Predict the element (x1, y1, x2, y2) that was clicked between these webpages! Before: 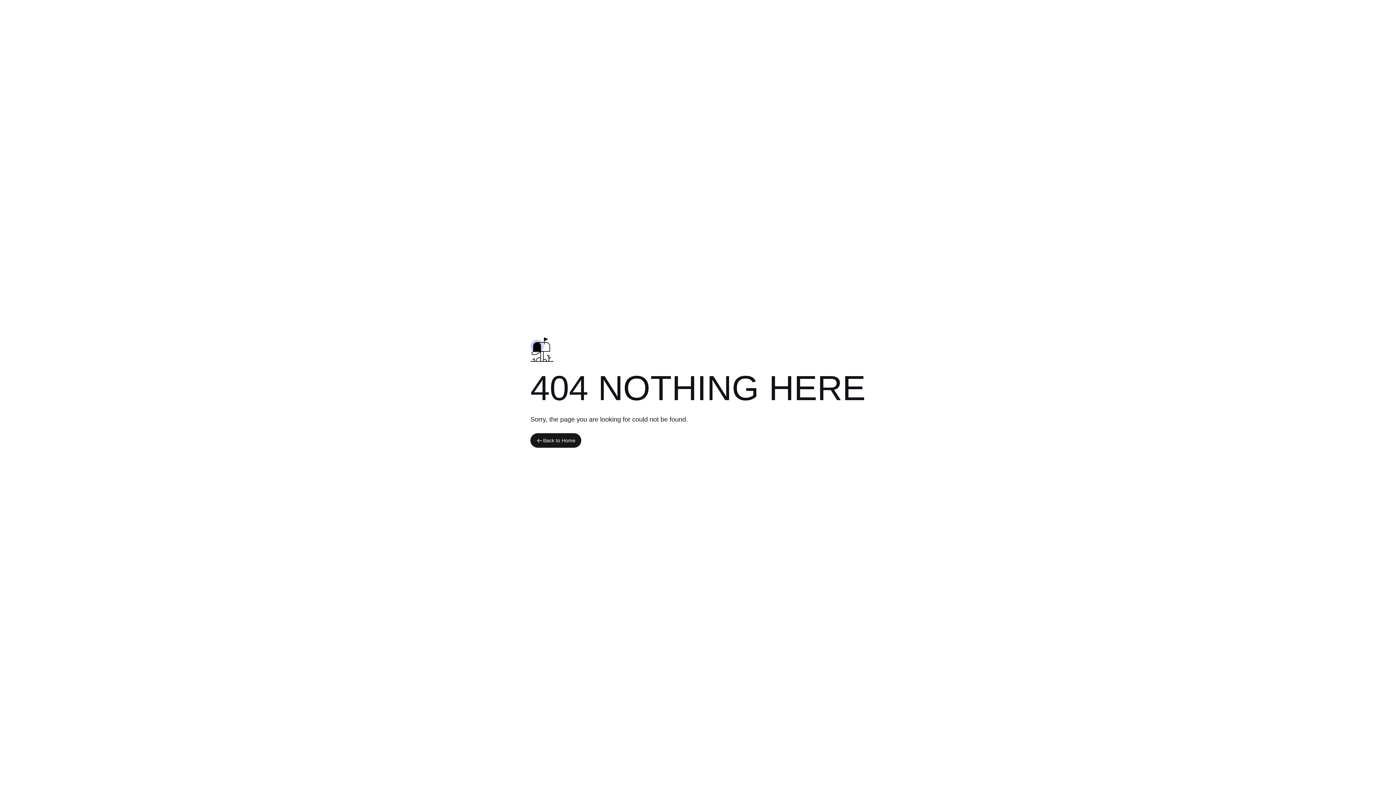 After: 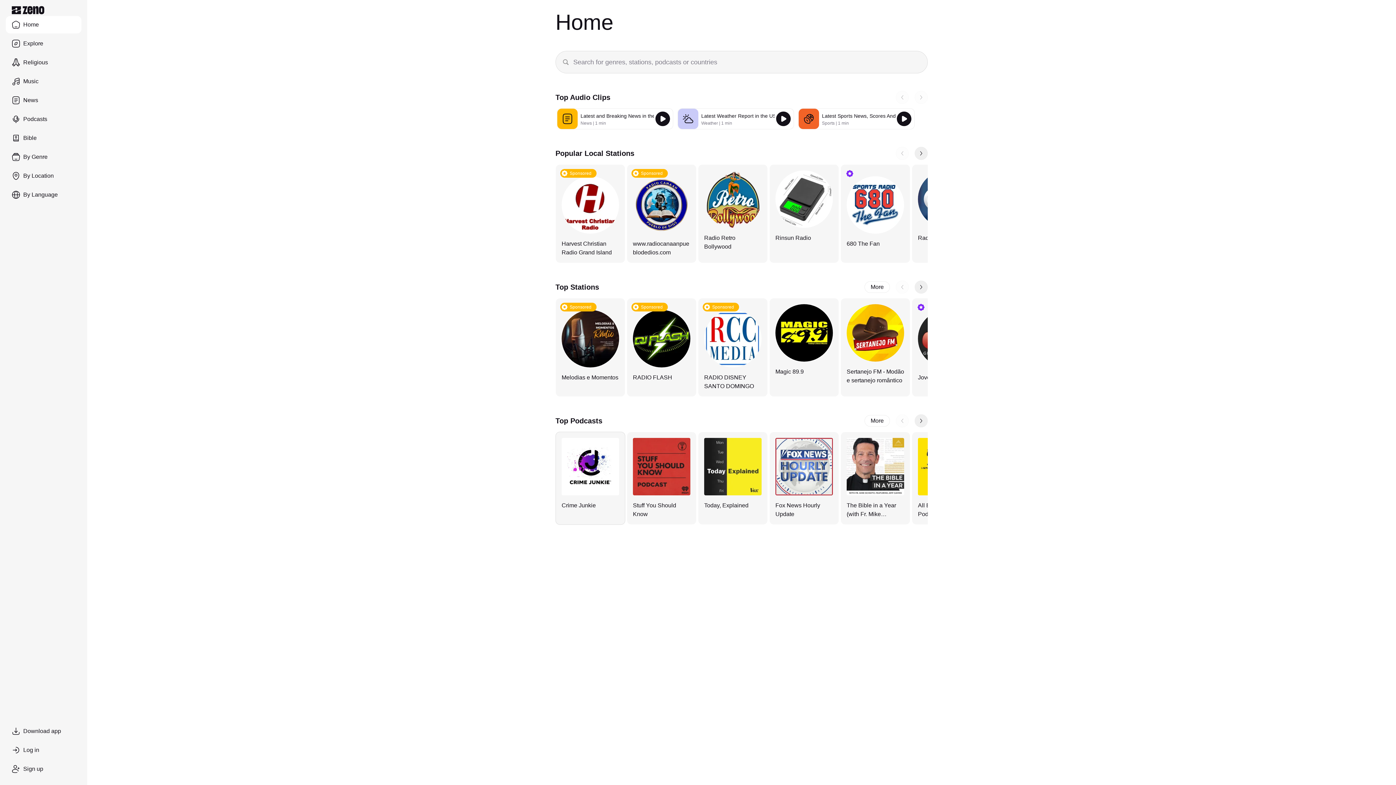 Action: bbox: (530, 433, 581, 448) label: Back to Home